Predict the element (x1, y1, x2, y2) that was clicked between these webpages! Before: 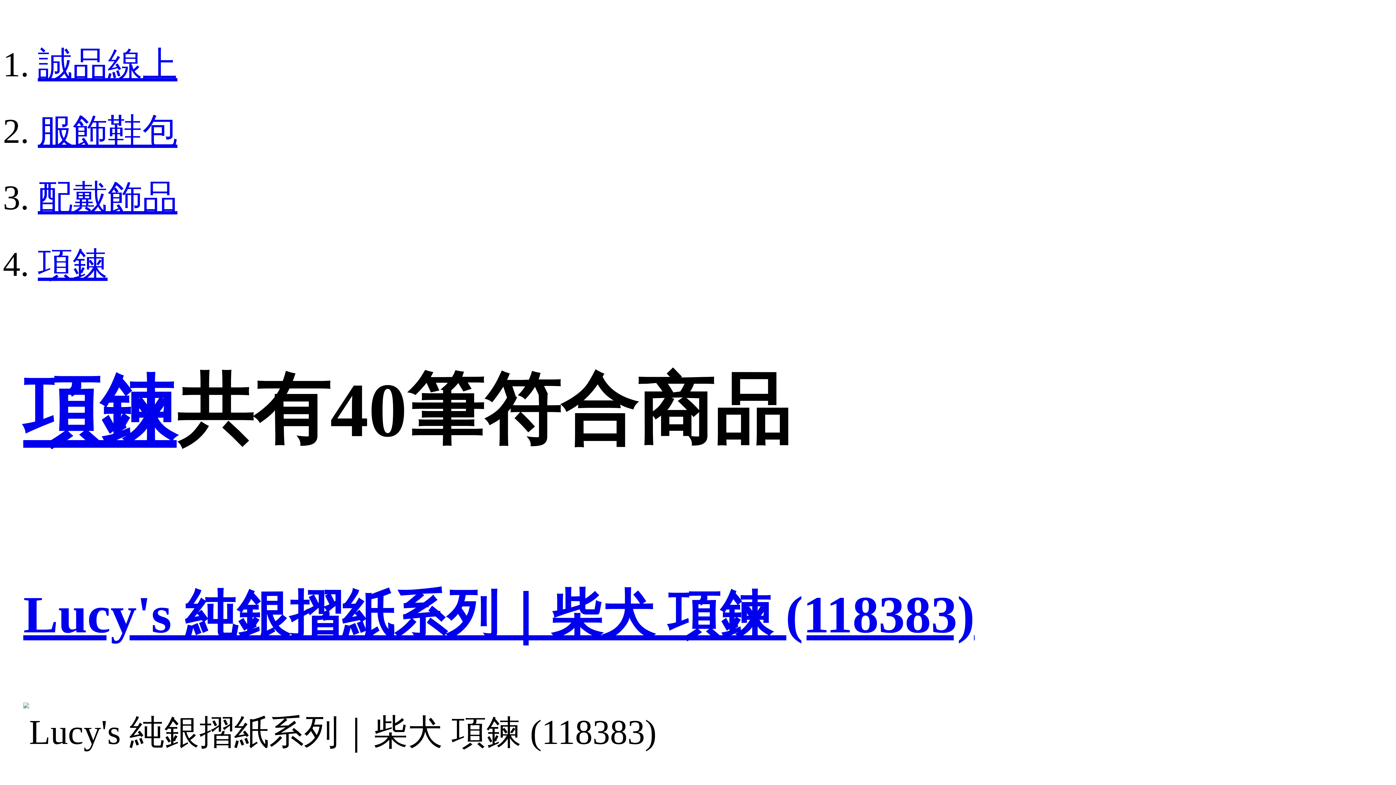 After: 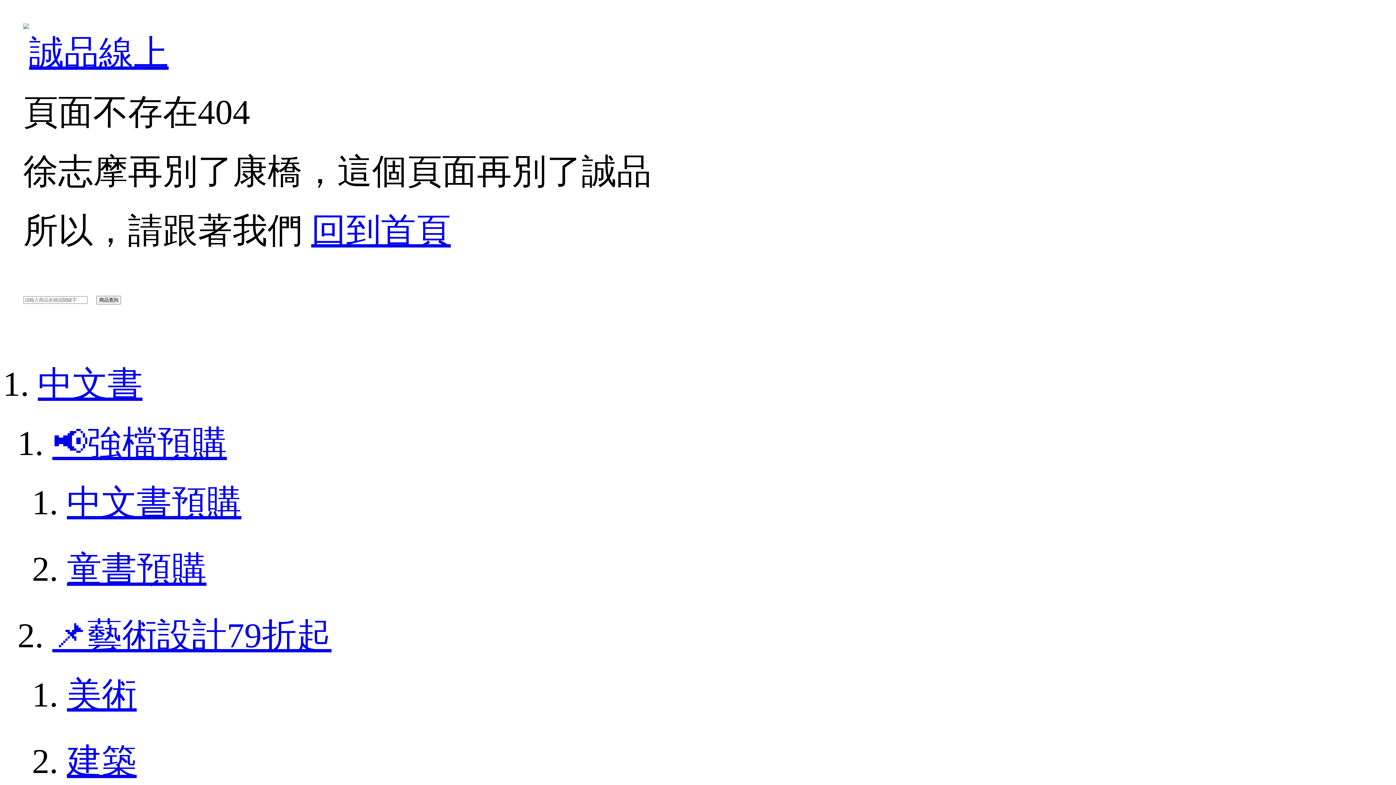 Action: label: Lucy's 純銀摺紙系列｜柴犬 項鍊 (118383) bbox: (23, 586, 974, 643)